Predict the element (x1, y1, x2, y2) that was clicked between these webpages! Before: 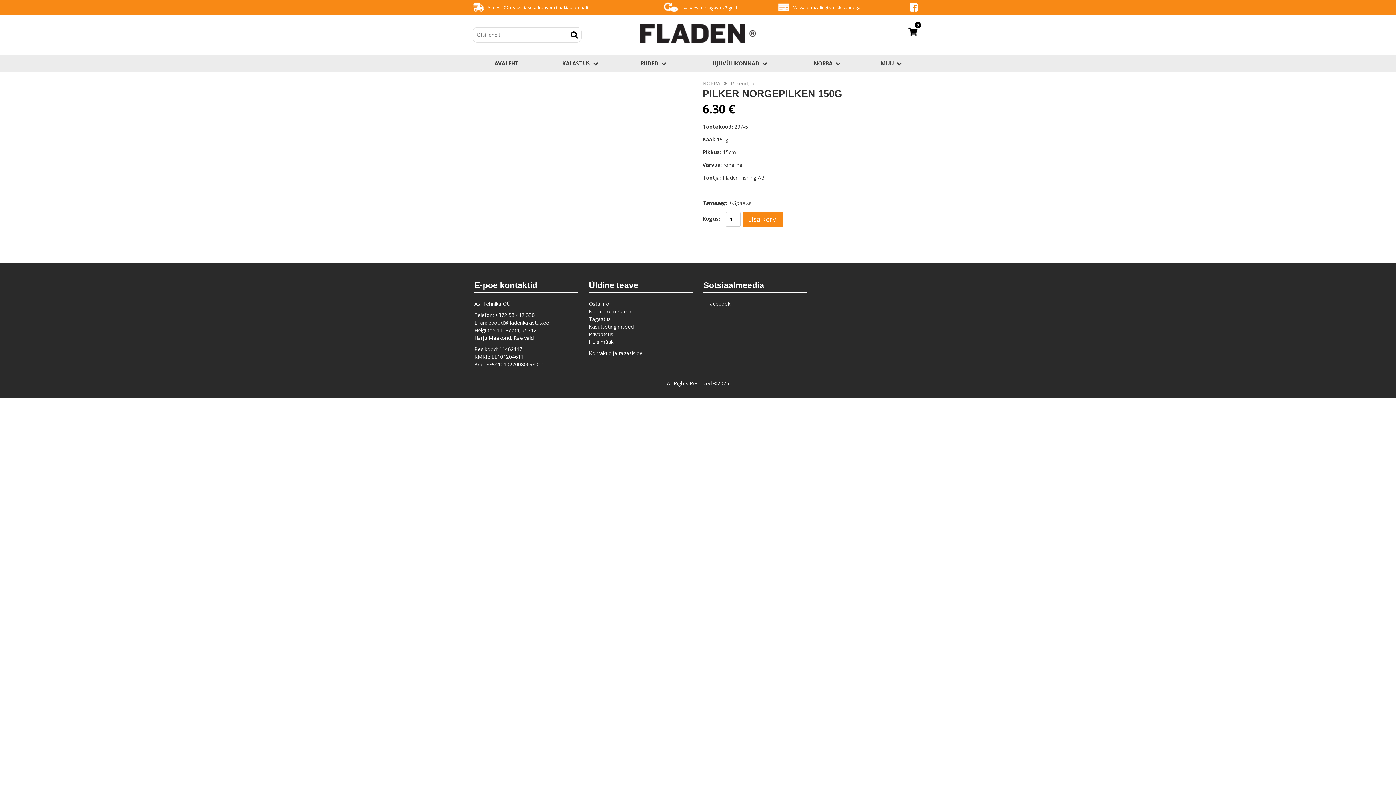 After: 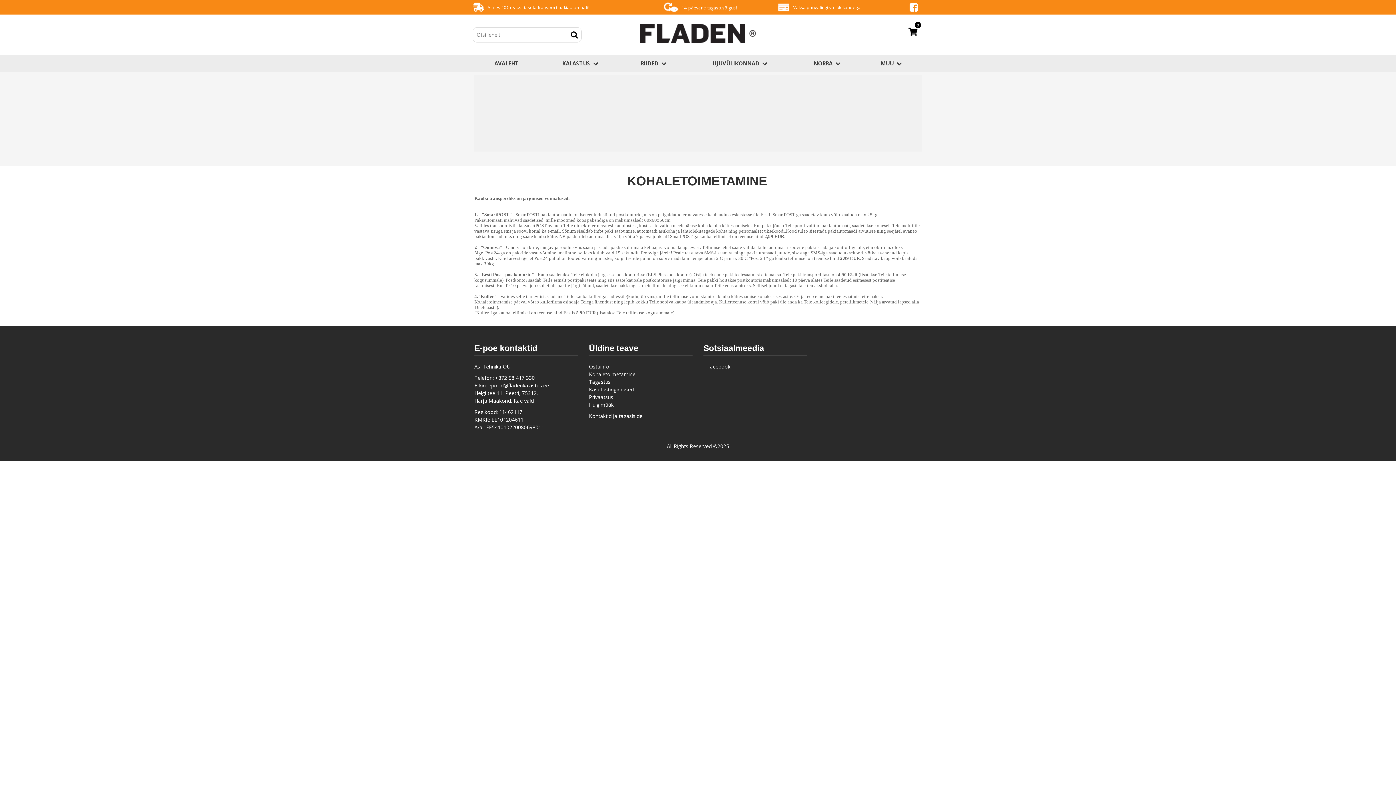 Action: bbox: (589, 307, 635, 314) label: Kohaletoimetamine